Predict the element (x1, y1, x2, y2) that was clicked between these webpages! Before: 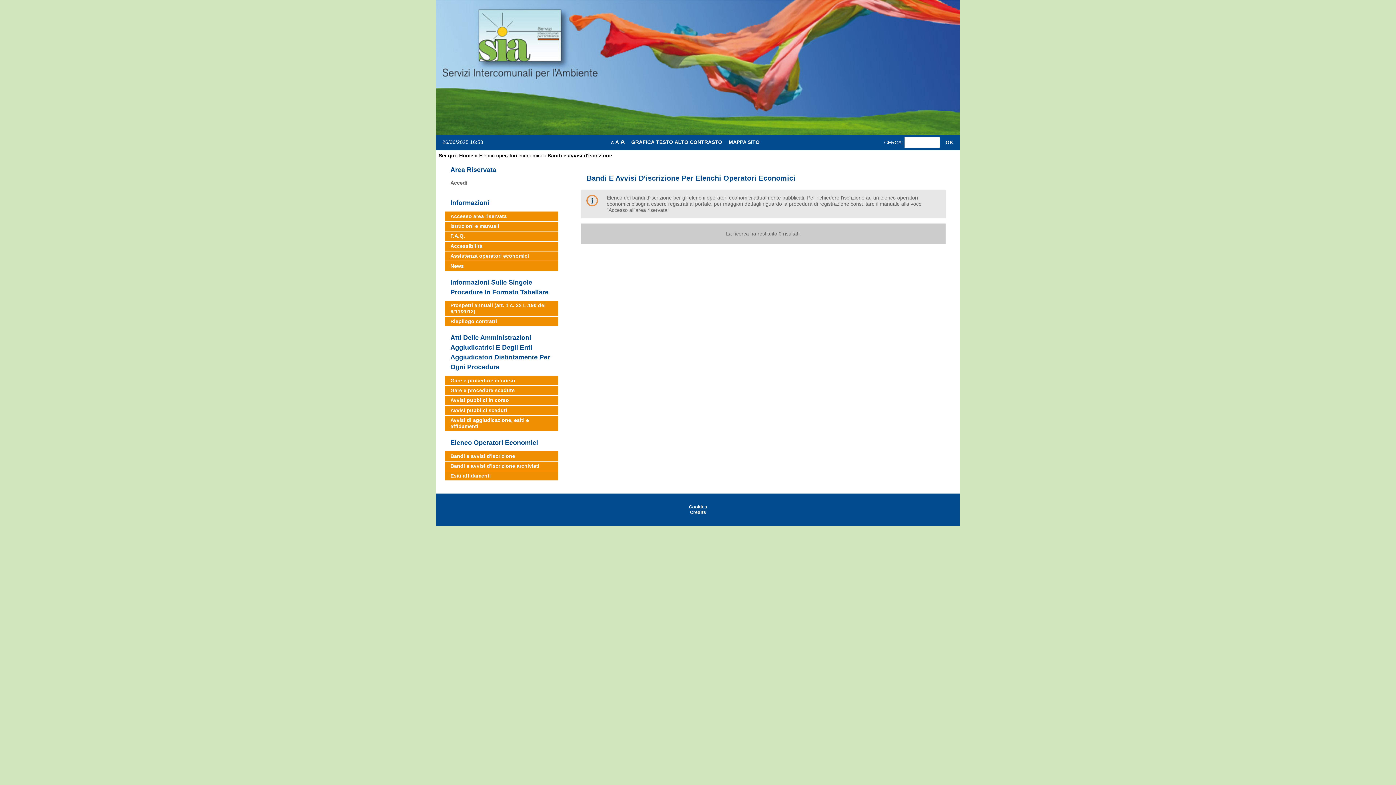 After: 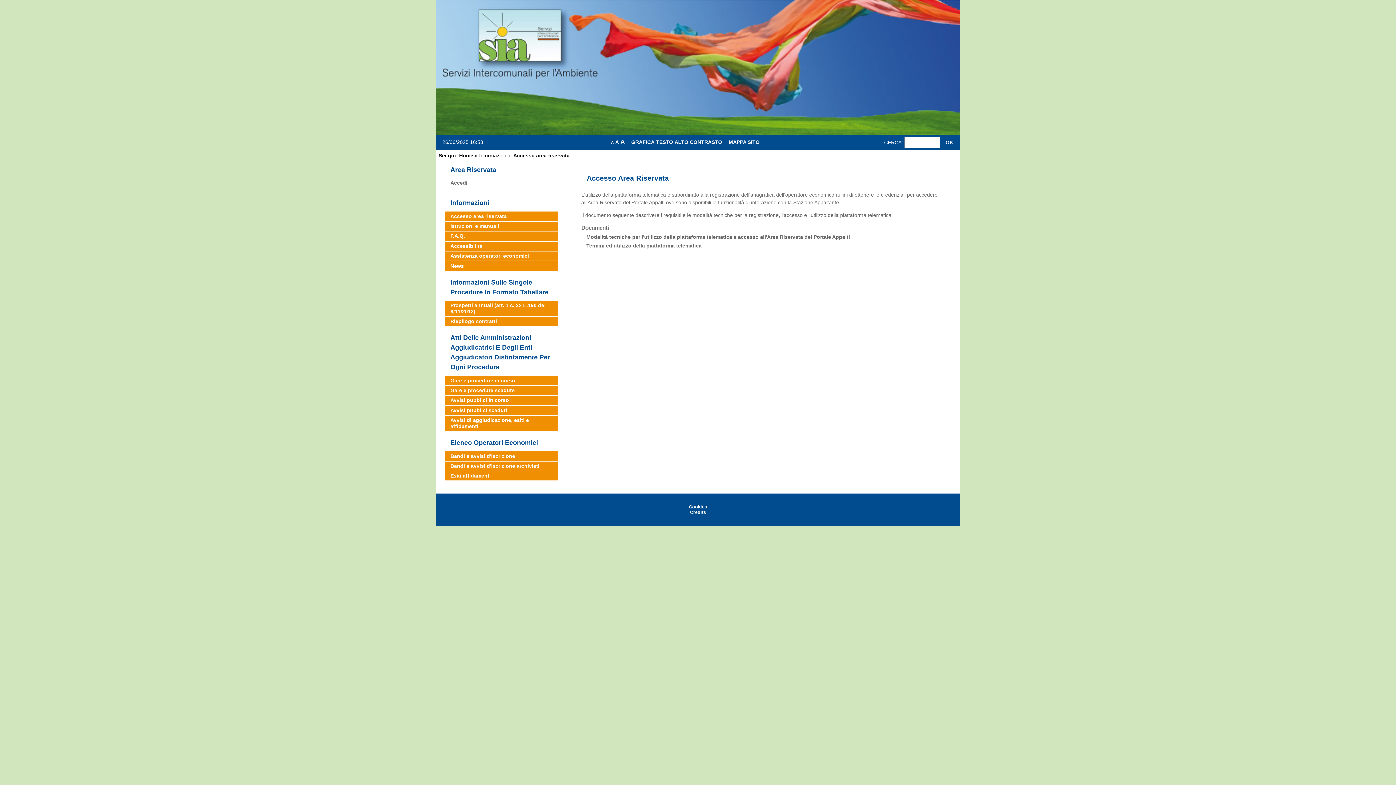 Action: bbox: (450, 213, 506, 219) label: Accesso area riservata